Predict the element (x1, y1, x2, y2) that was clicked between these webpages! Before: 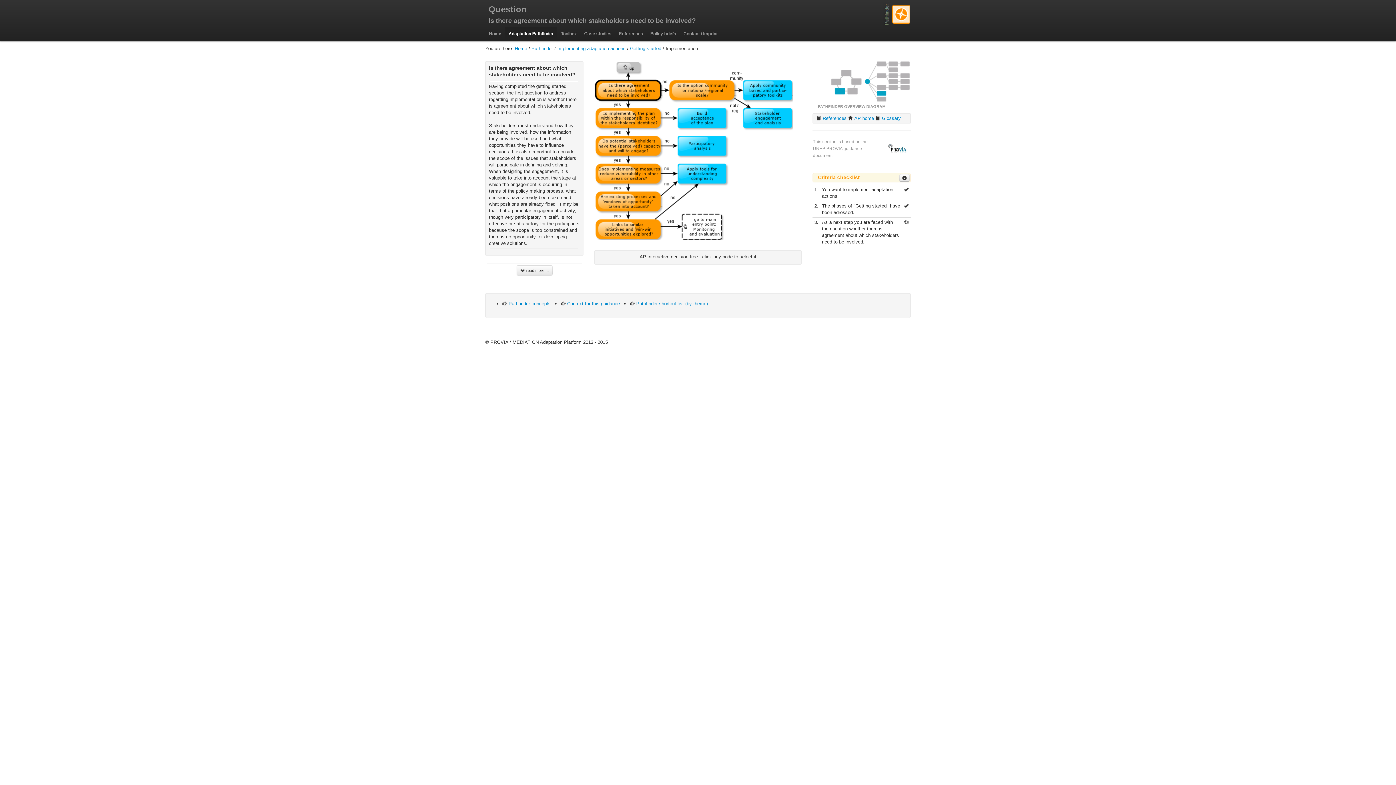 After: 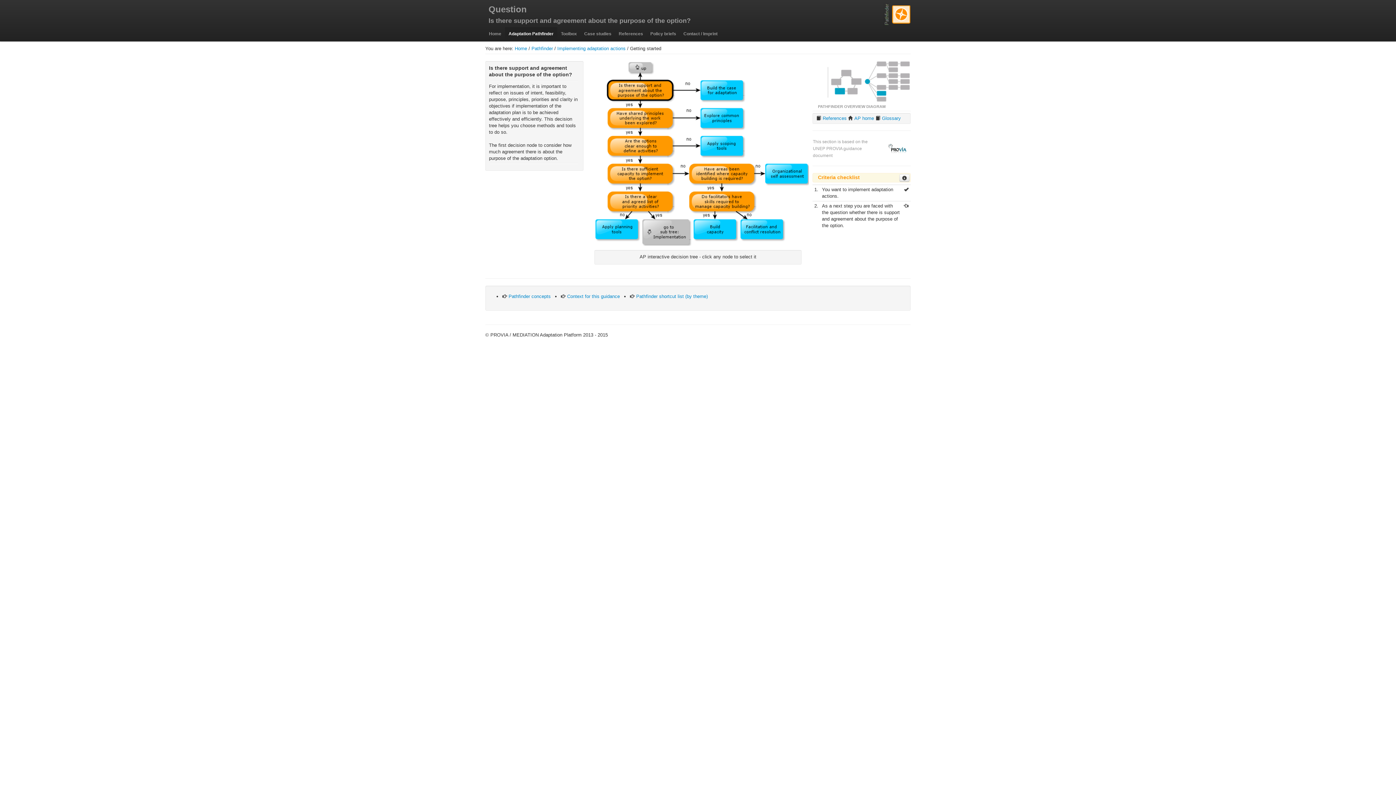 Action: label: Getting started bbox: (630, 45, 661, 51)